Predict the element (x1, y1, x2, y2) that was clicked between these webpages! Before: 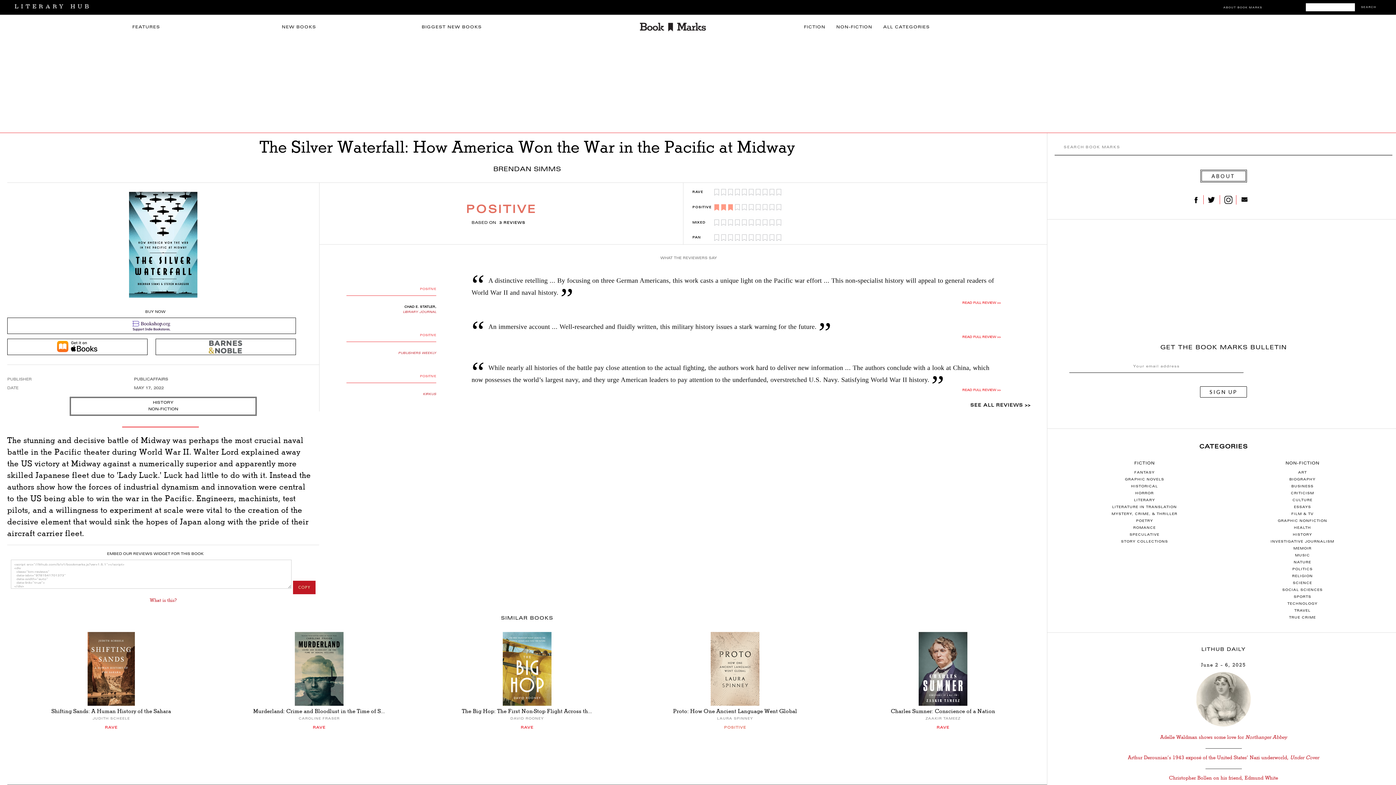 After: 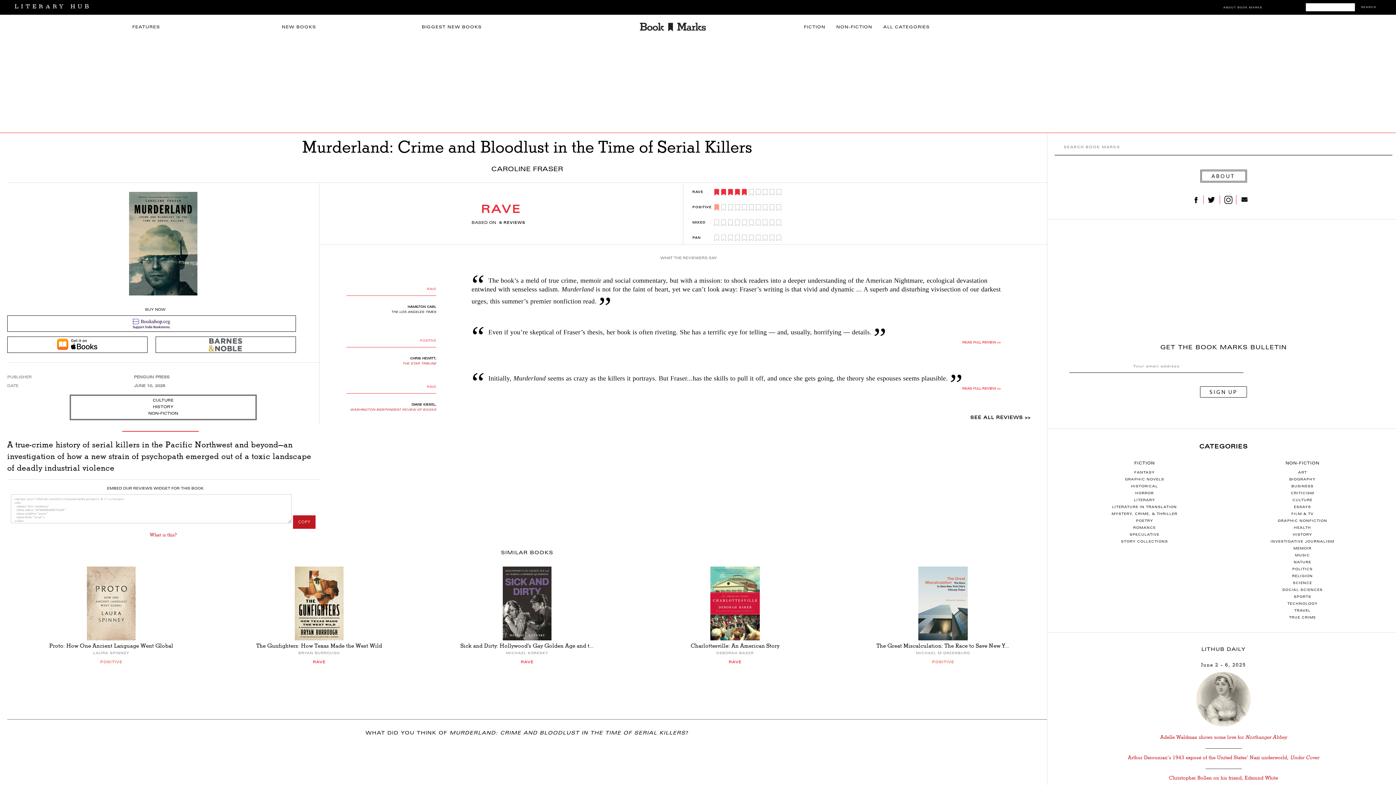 Action: label: Murderland: Crime and Bloodlust in the Time of S…
CAROLINE FRASER
RAVE

 bbox: (218, 632, 419, 730)